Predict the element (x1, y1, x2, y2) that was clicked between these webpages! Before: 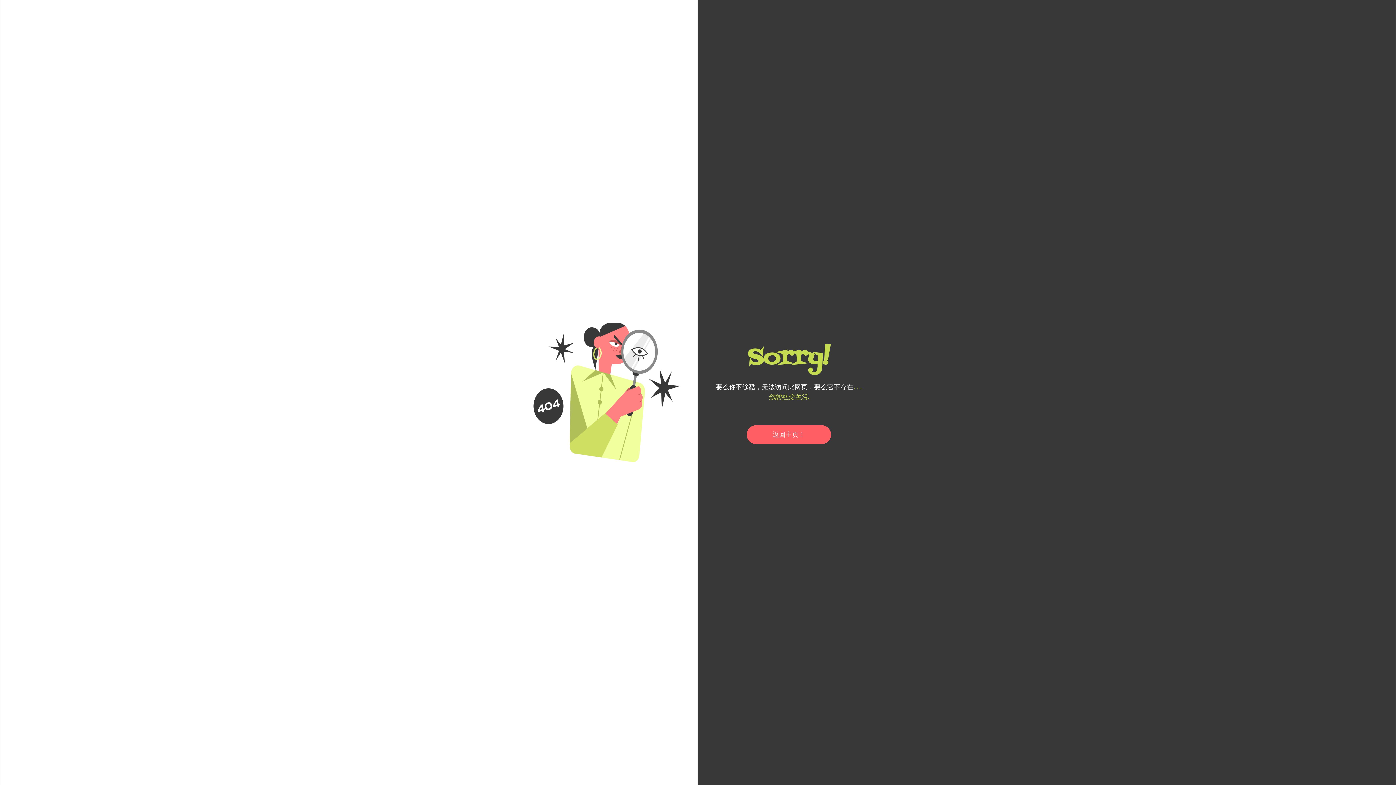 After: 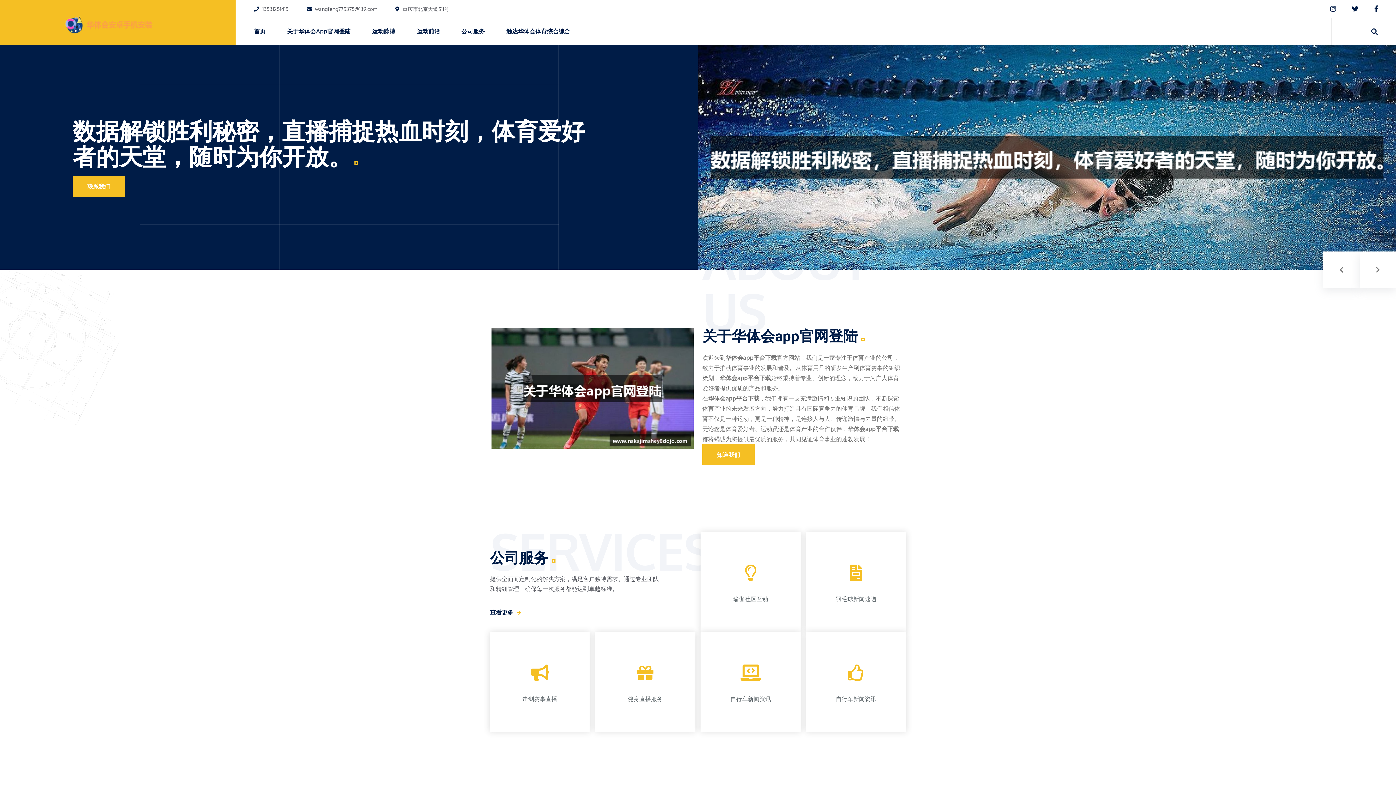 Action: bbox: (746, 425, 831, 444) label: 返回主页！